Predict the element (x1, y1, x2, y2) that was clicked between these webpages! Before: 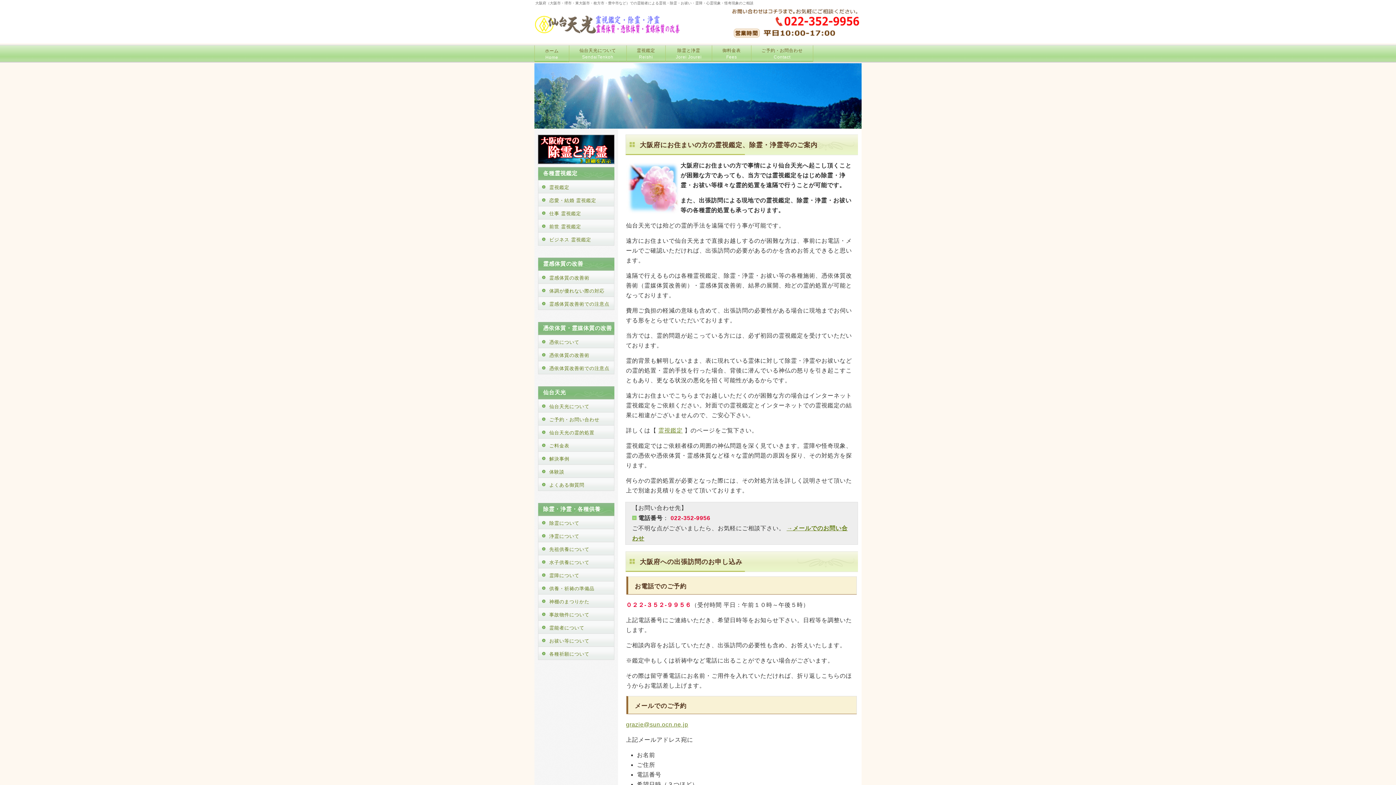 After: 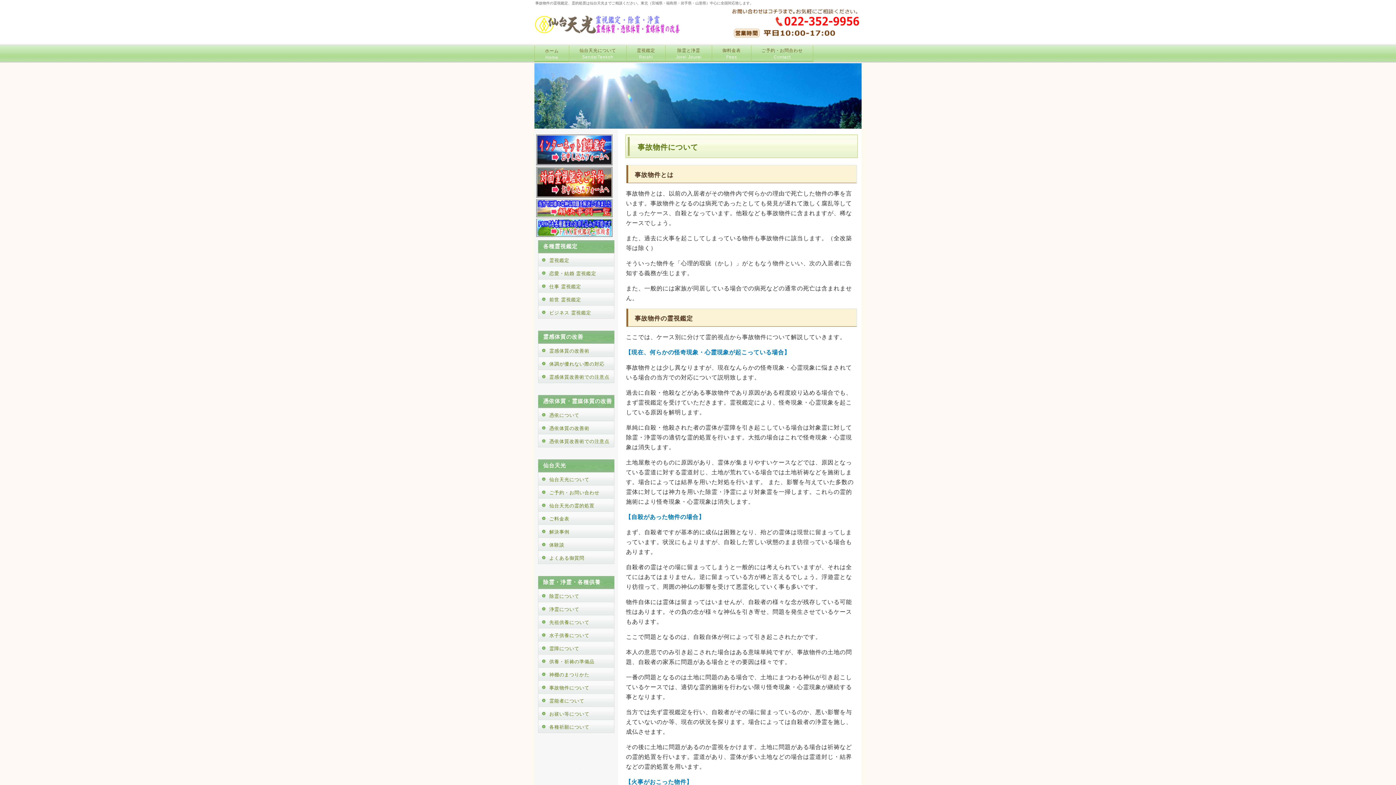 Action: label: 事故物件について bbox: (538, 608, 614, 621)